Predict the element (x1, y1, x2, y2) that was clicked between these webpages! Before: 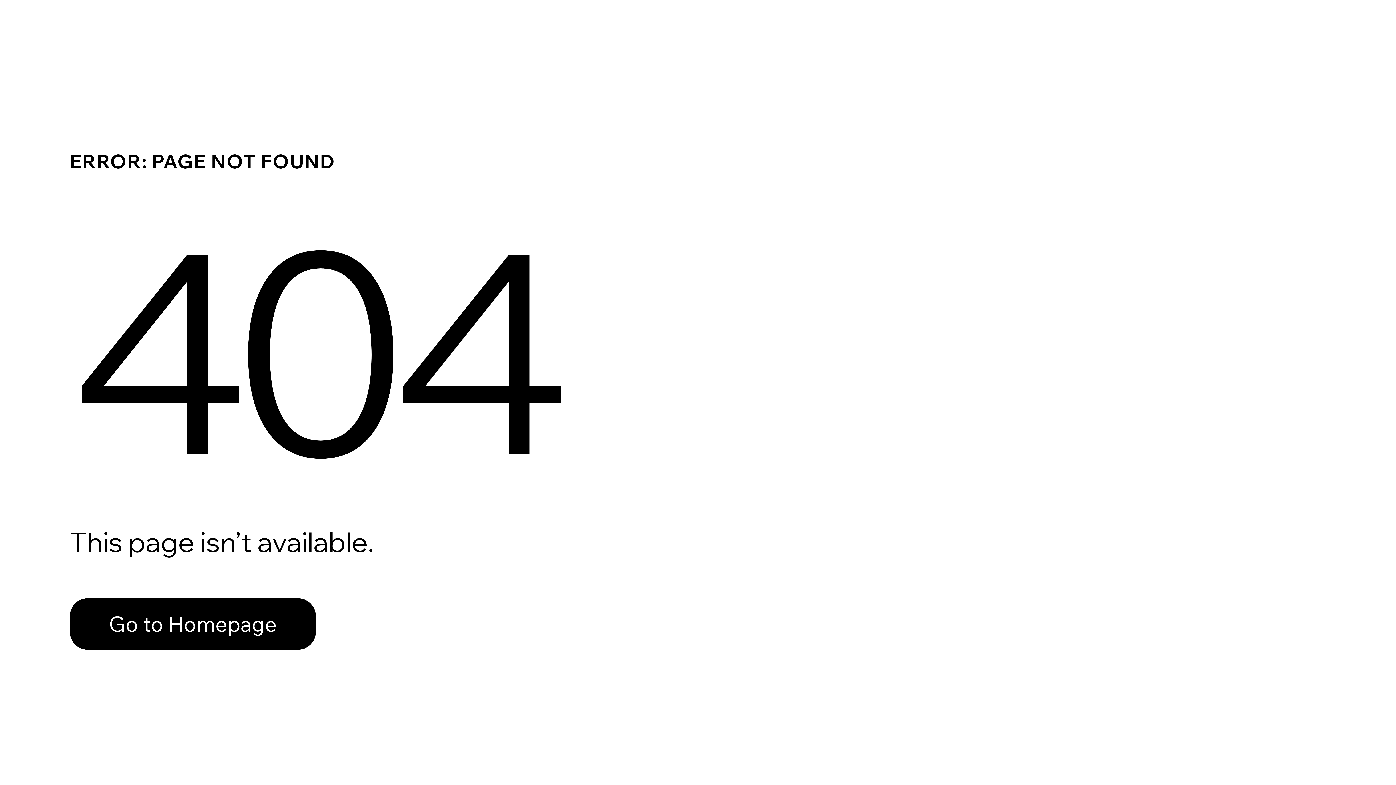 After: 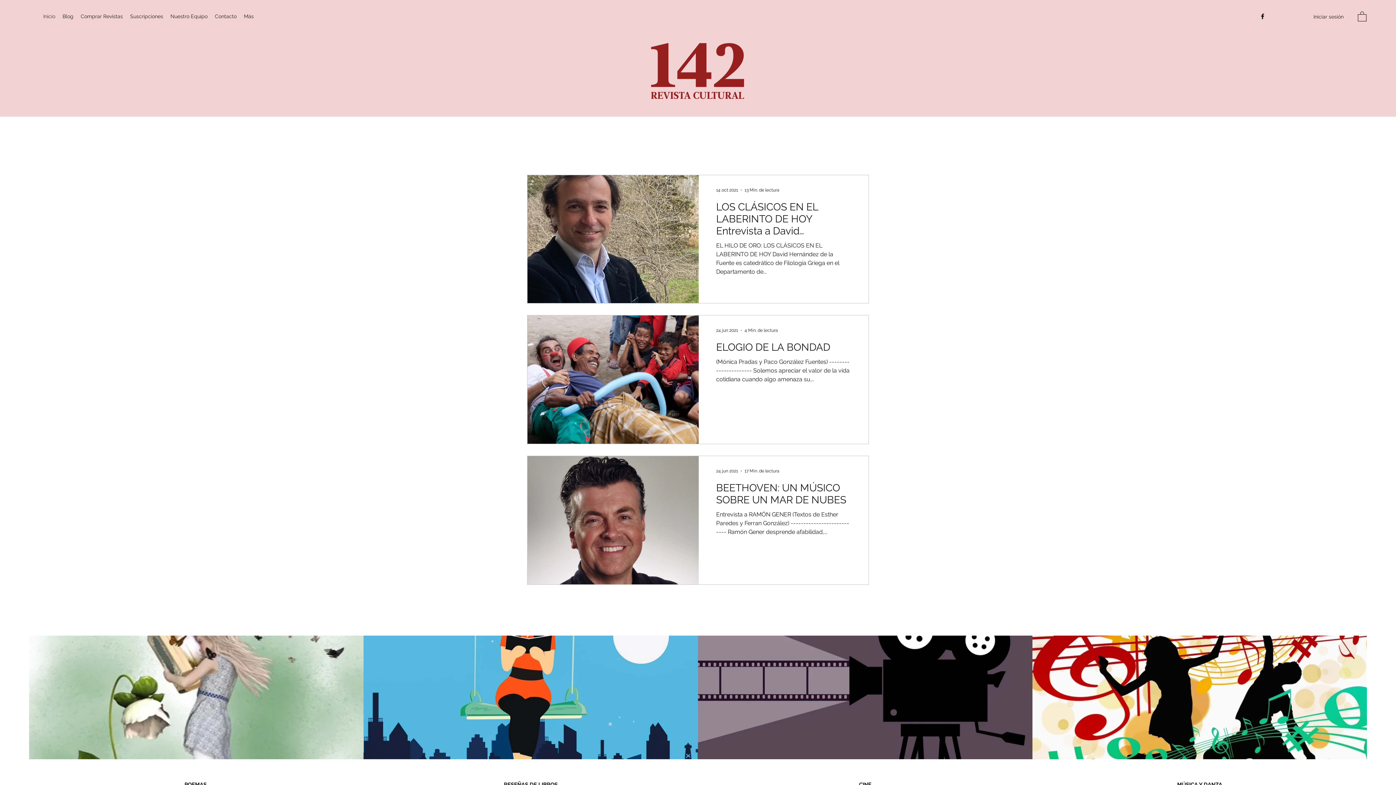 Action: bbox: (69, 582, 768, 659) label: Go to Homepage